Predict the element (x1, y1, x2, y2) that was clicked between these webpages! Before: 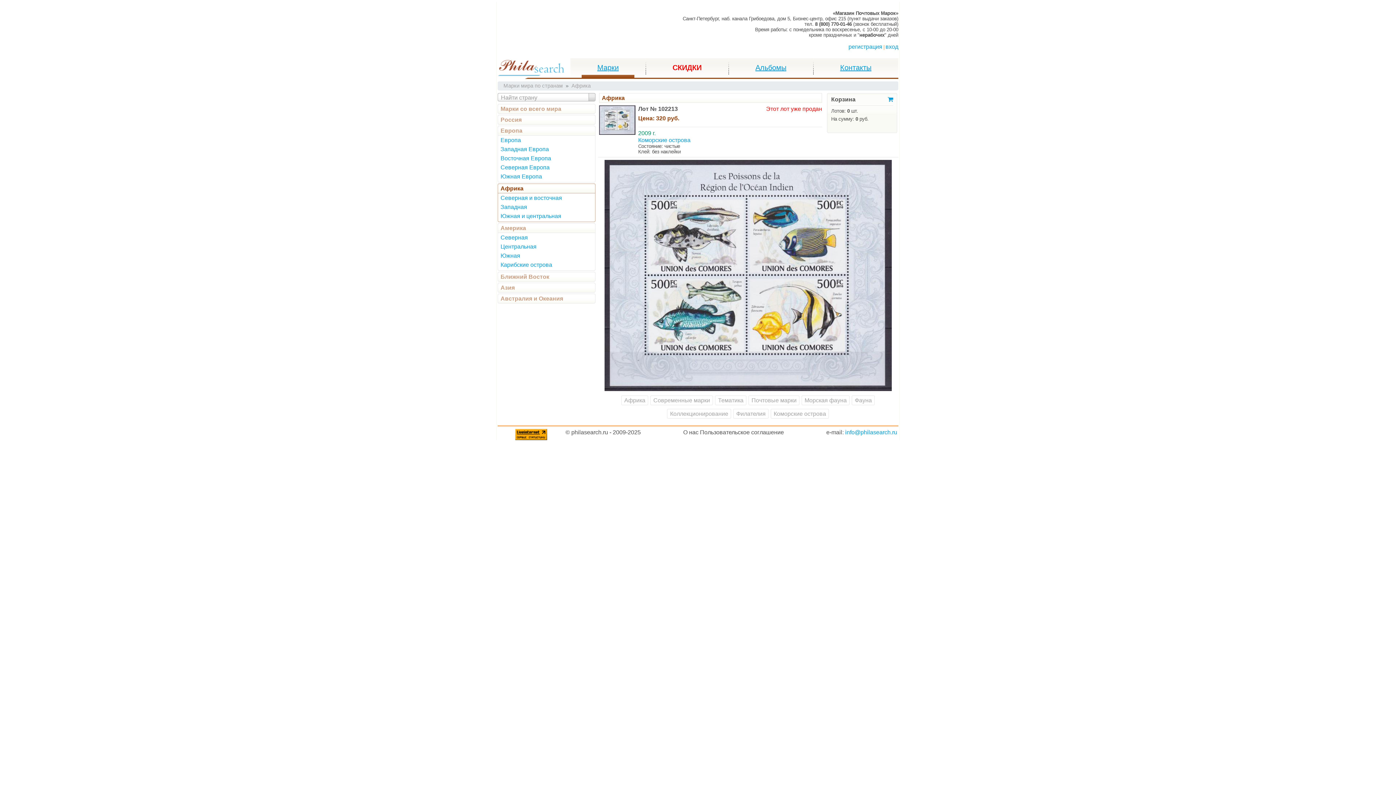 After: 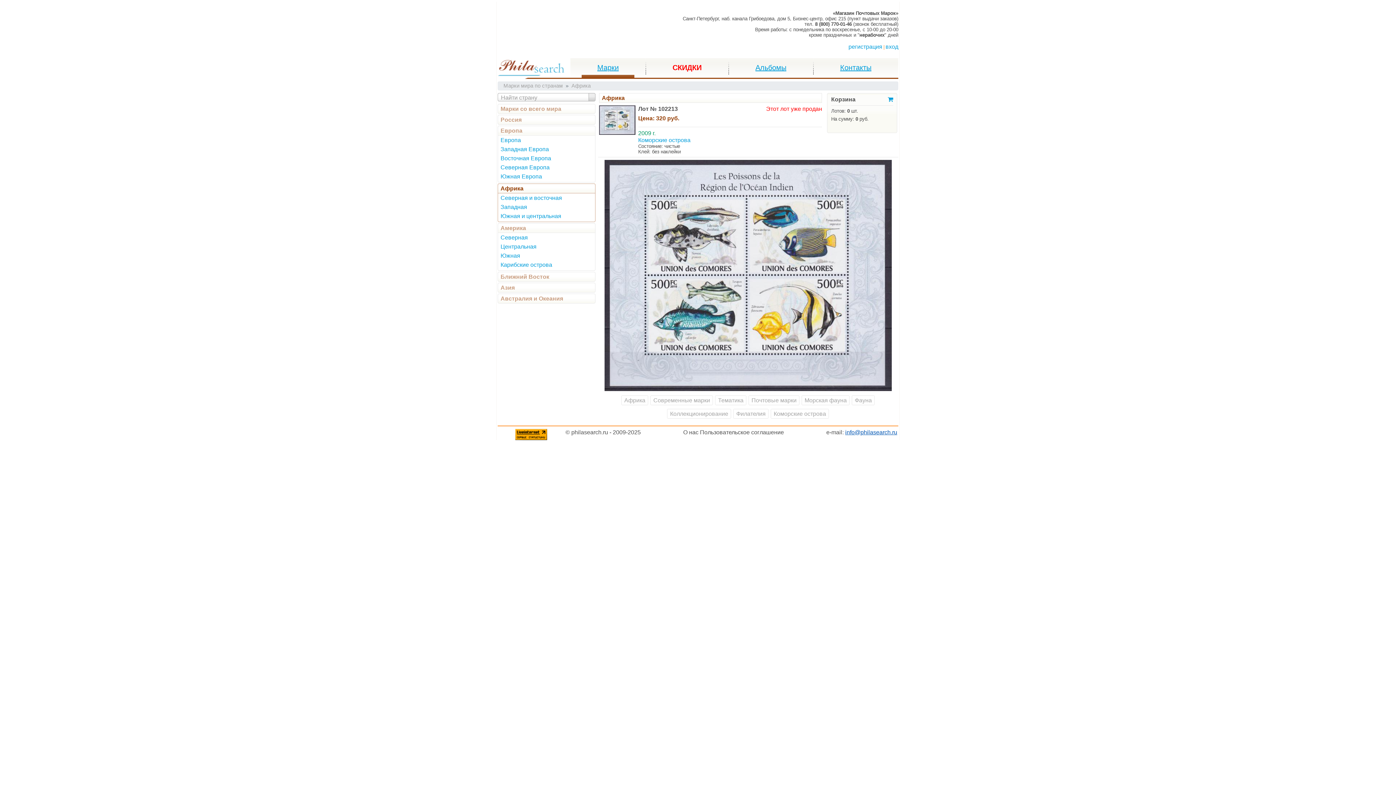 Action: label: info@philasearch.ru bbox: (845, 429, 897, 435)